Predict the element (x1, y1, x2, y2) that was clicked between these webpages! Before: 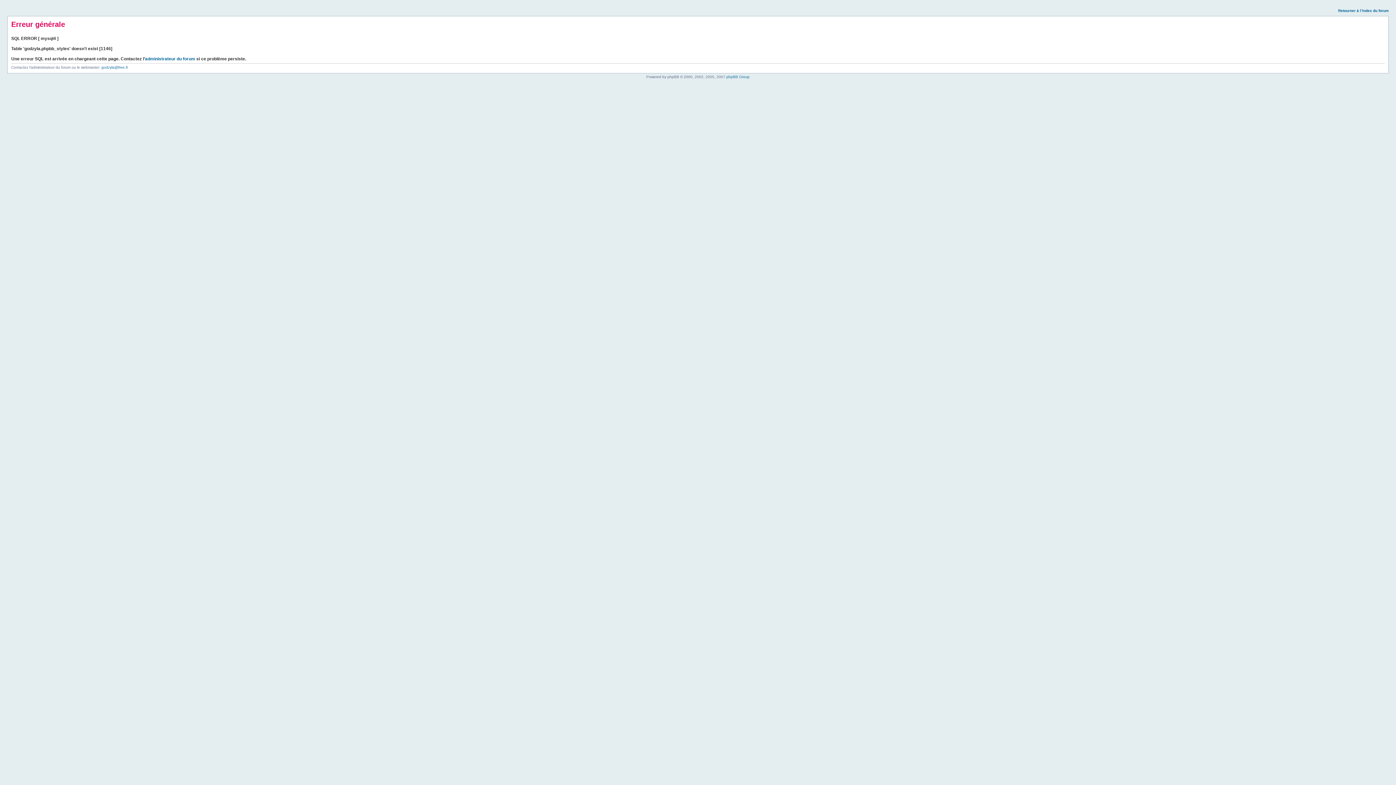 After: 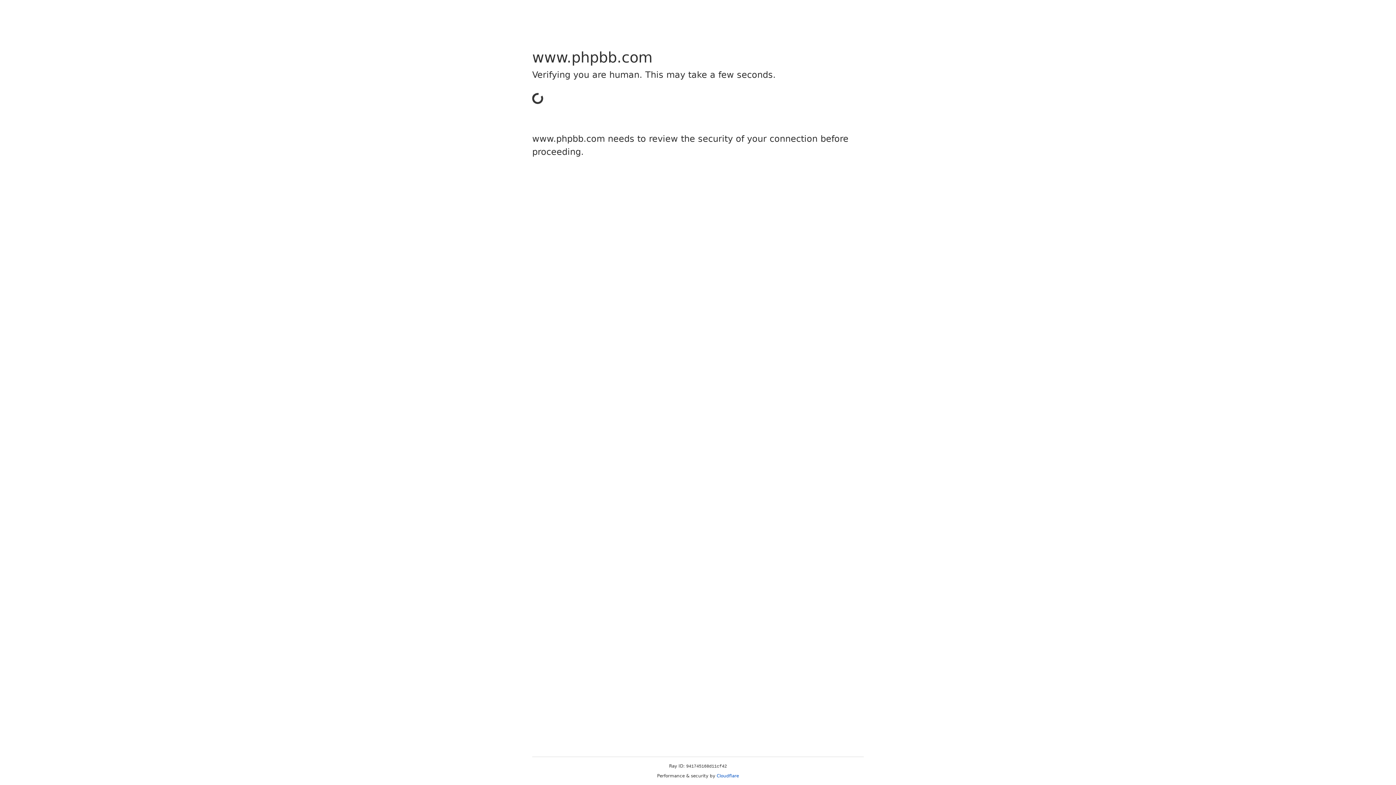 Action: bbox: (726, 74, 749, 78) label: phpBB Group